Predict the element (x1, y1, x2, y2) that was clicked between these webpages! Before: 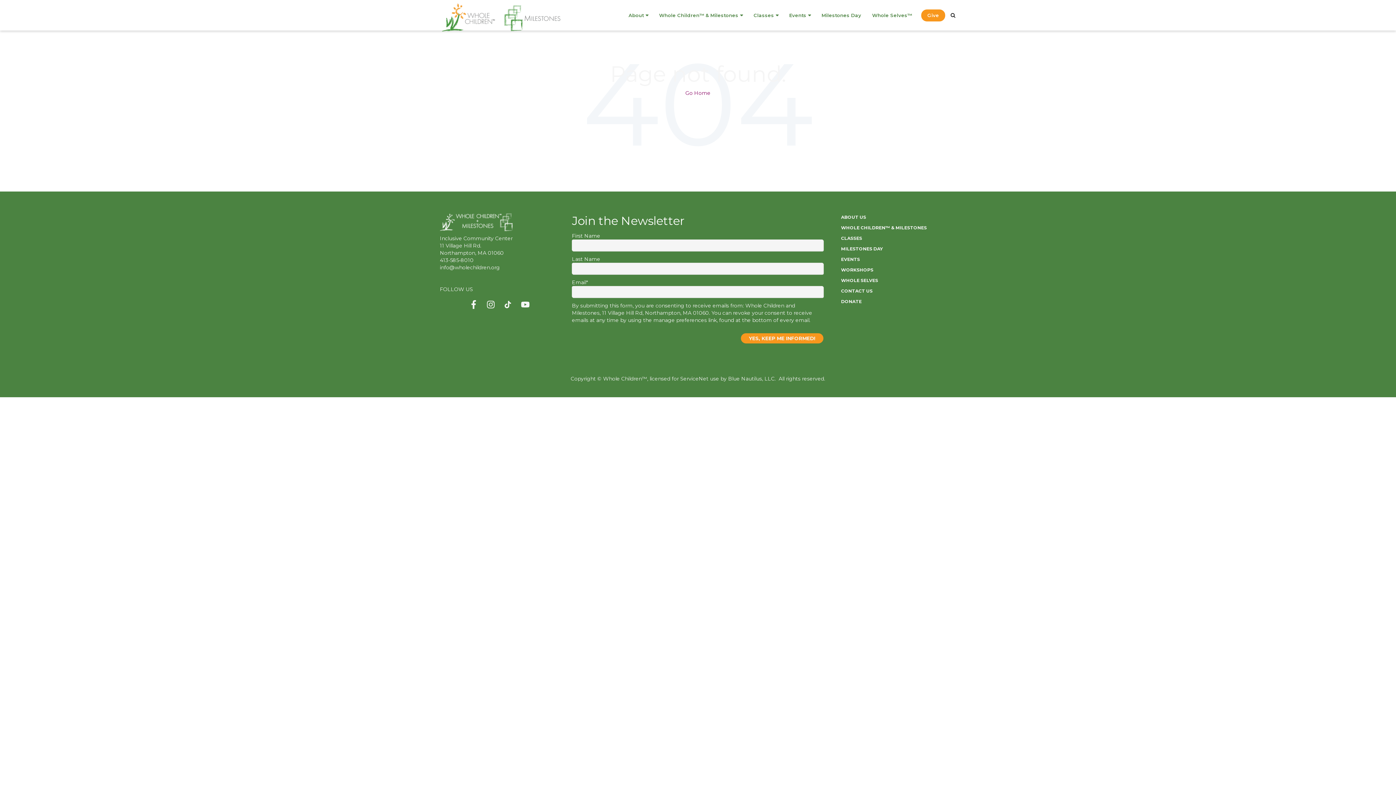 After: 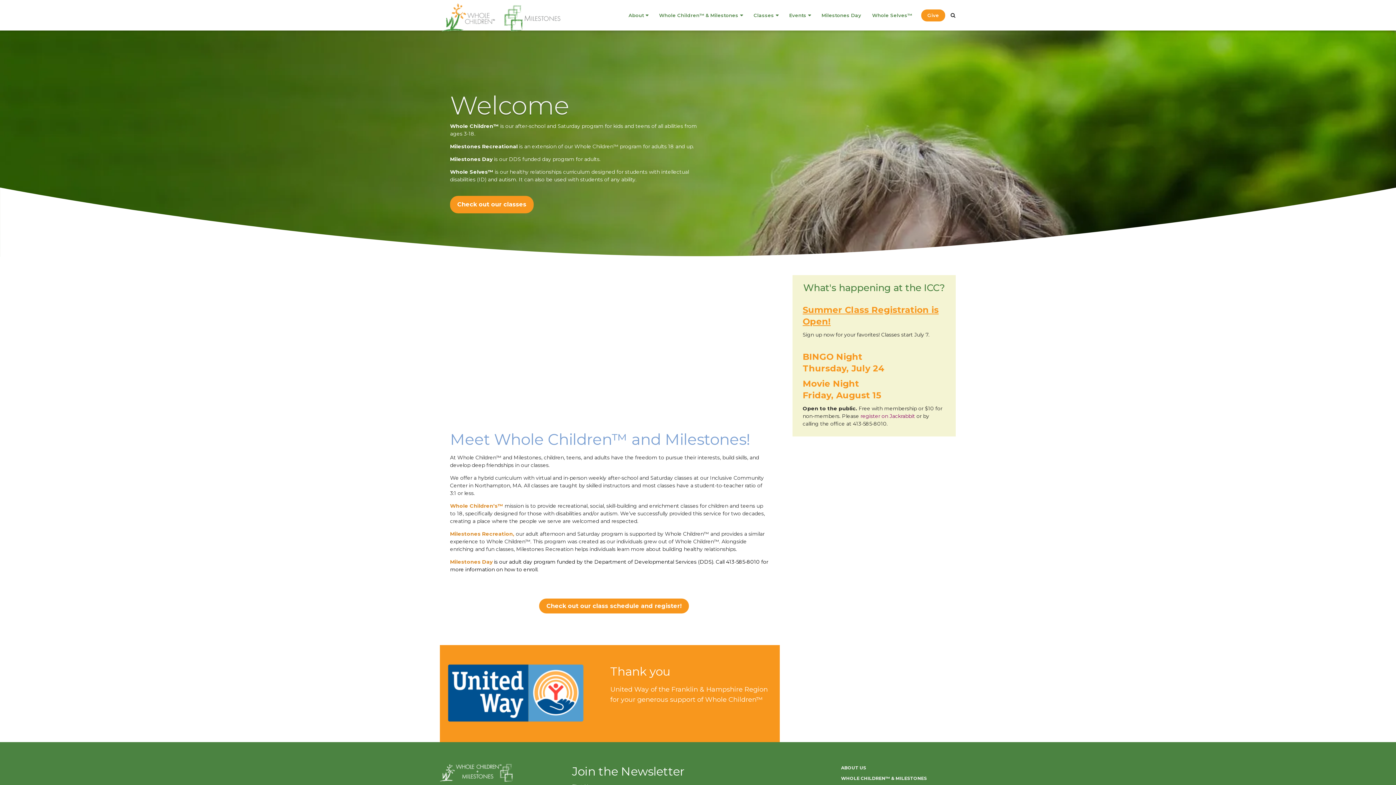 Action: bbox: (440, 2, 563, 9)